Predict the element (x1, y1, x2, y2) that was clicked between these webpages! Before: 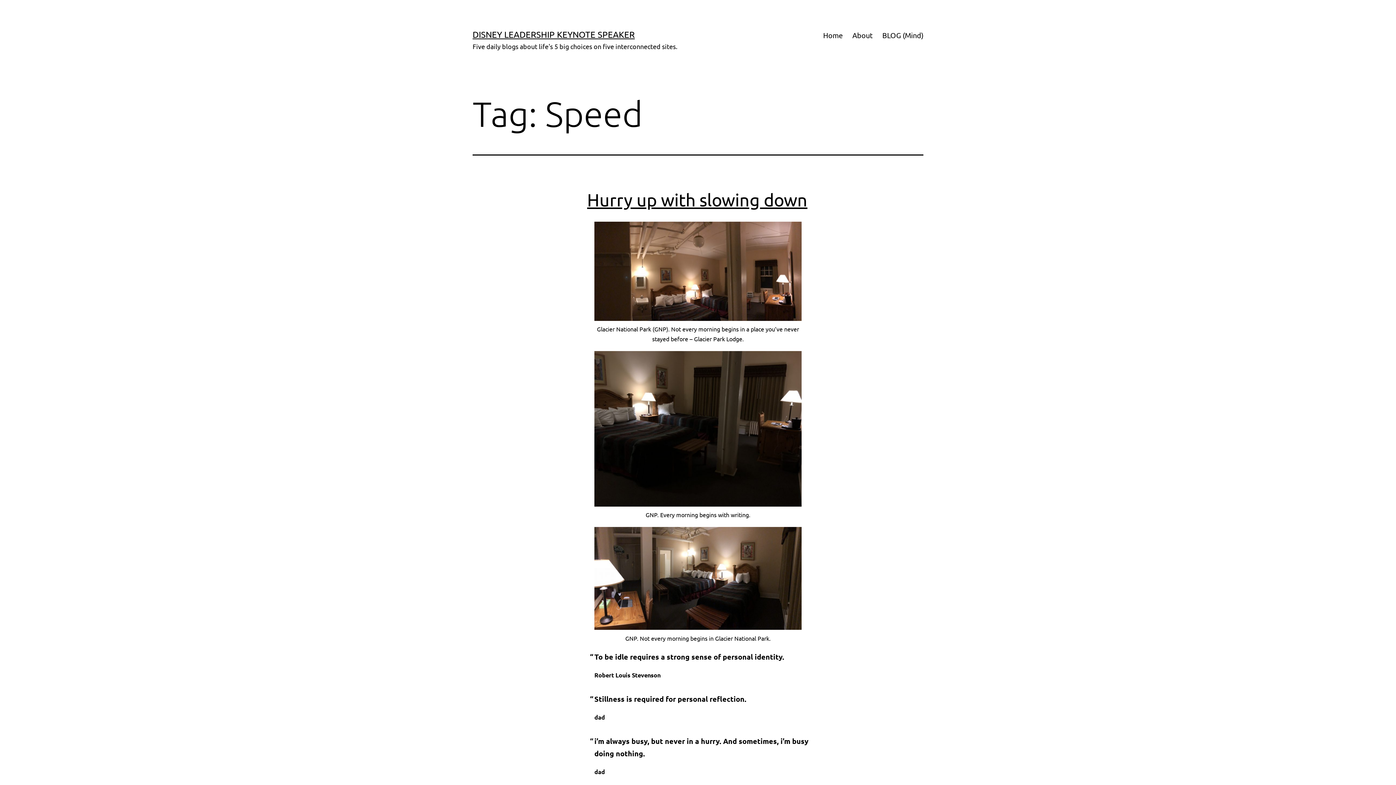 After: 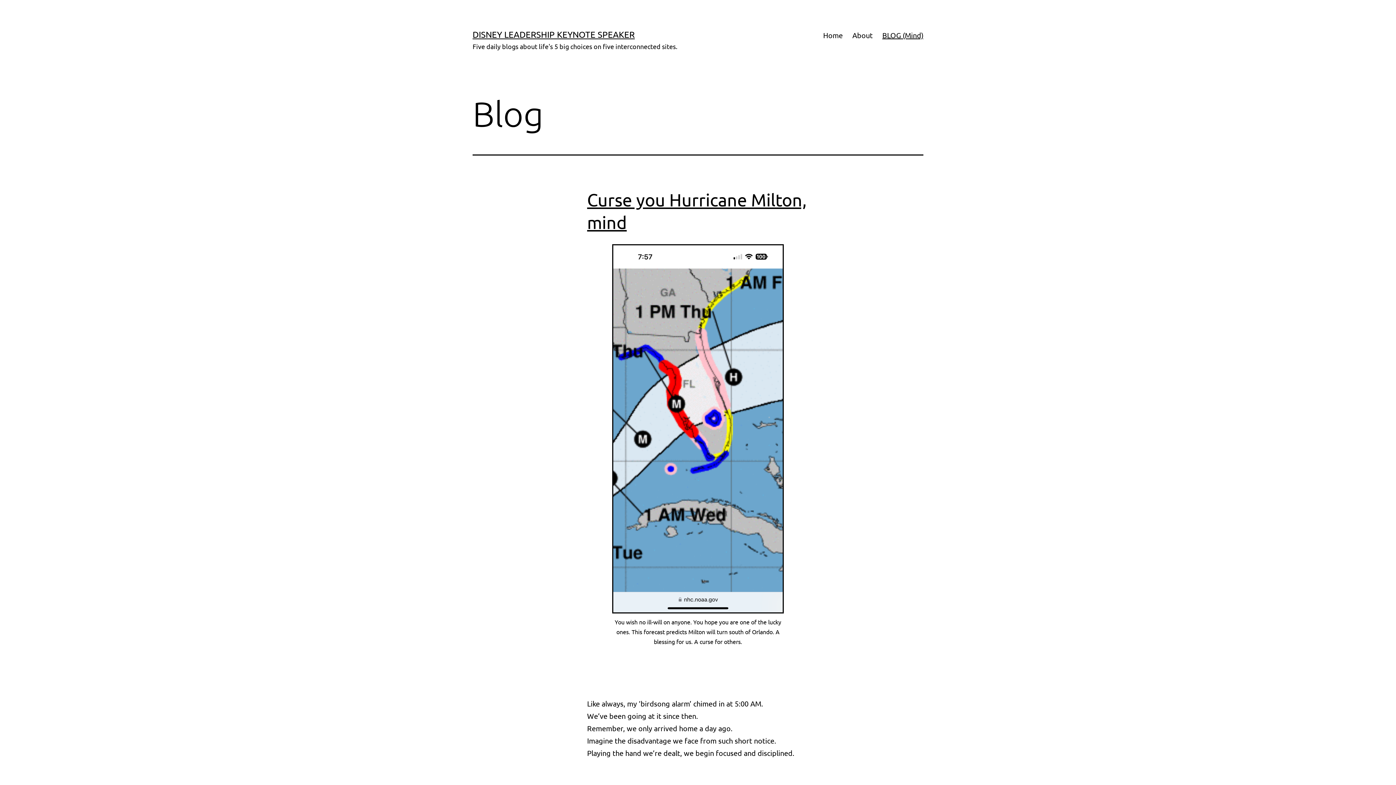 Action: bbox: (594, 351, 801, 506)